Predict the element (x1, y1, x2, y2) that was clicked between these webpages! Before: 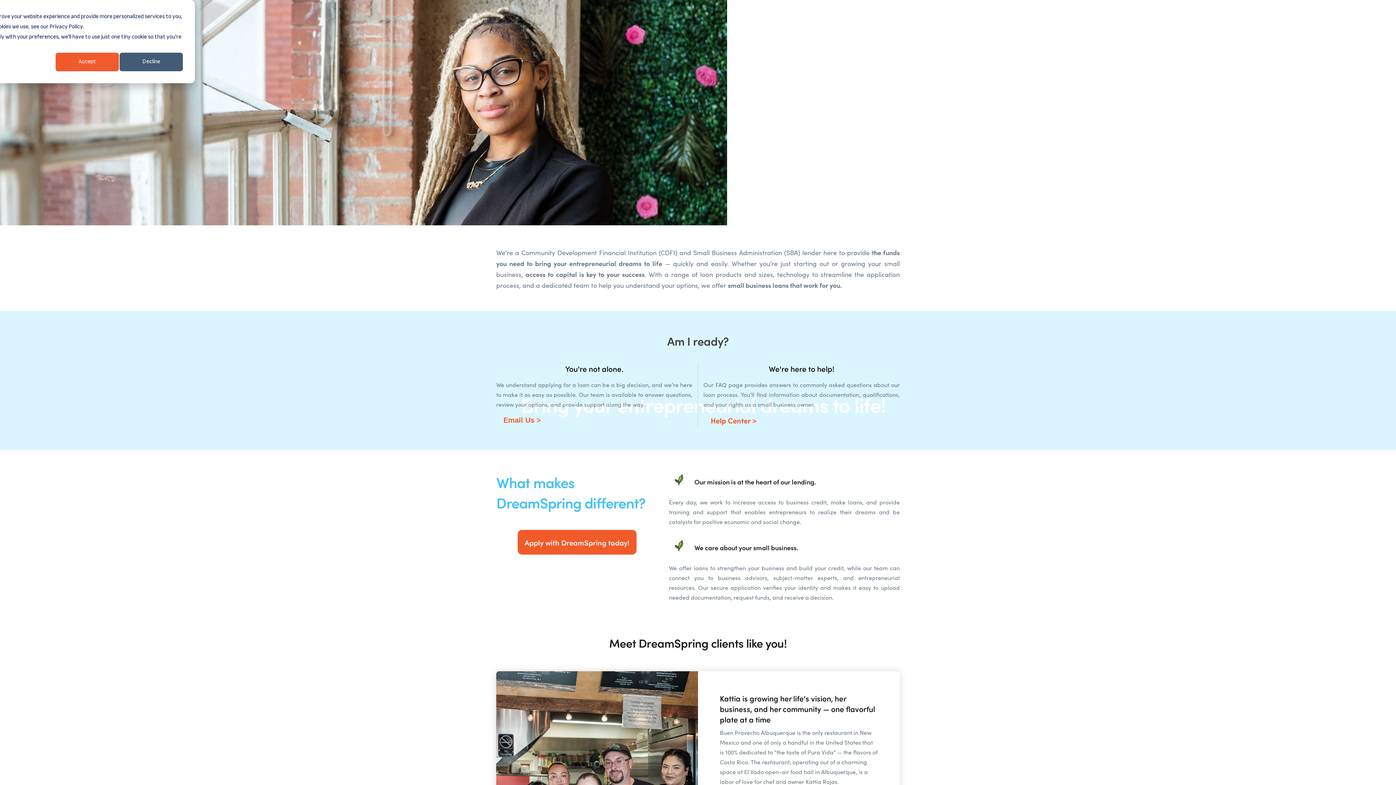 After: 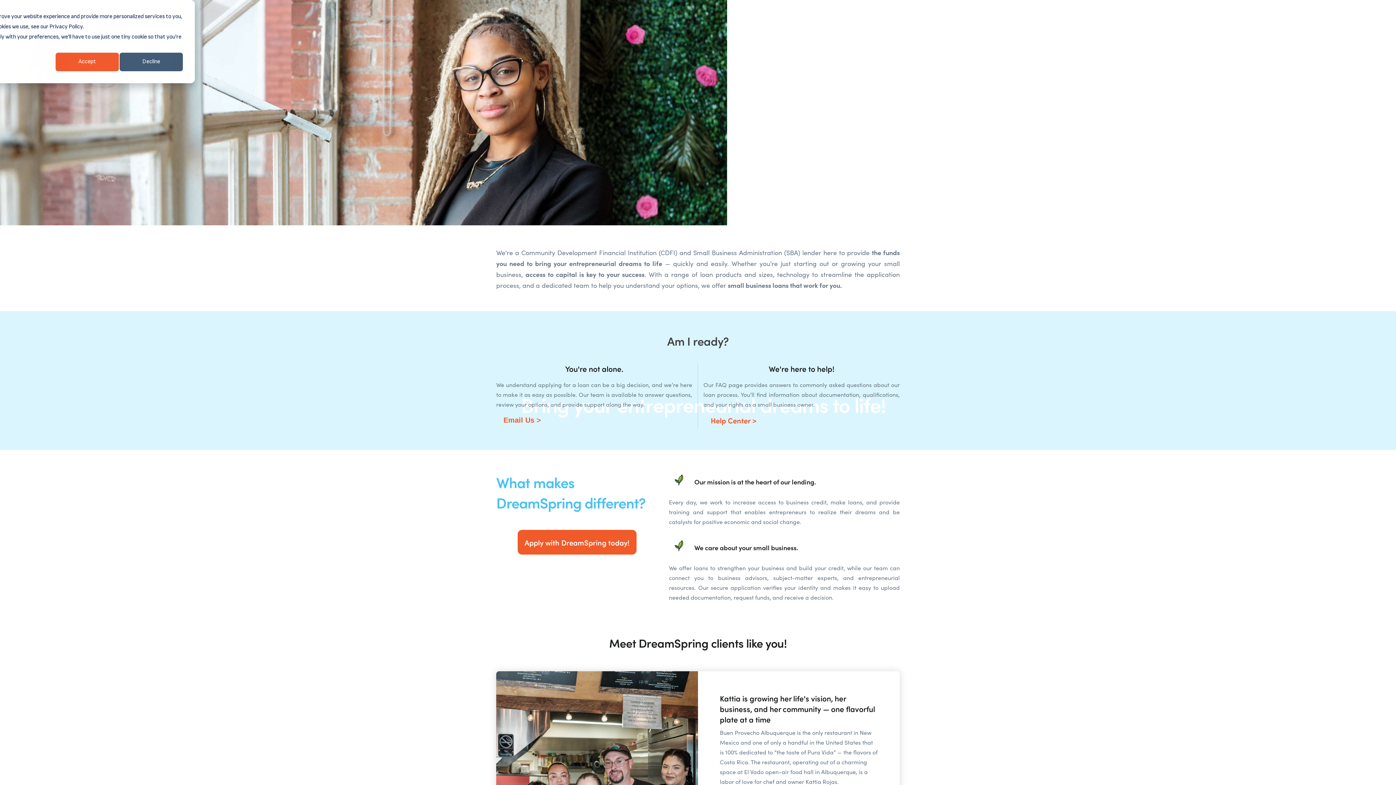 Action: bbox: (710, 415, 757, 425) label: Help Center >